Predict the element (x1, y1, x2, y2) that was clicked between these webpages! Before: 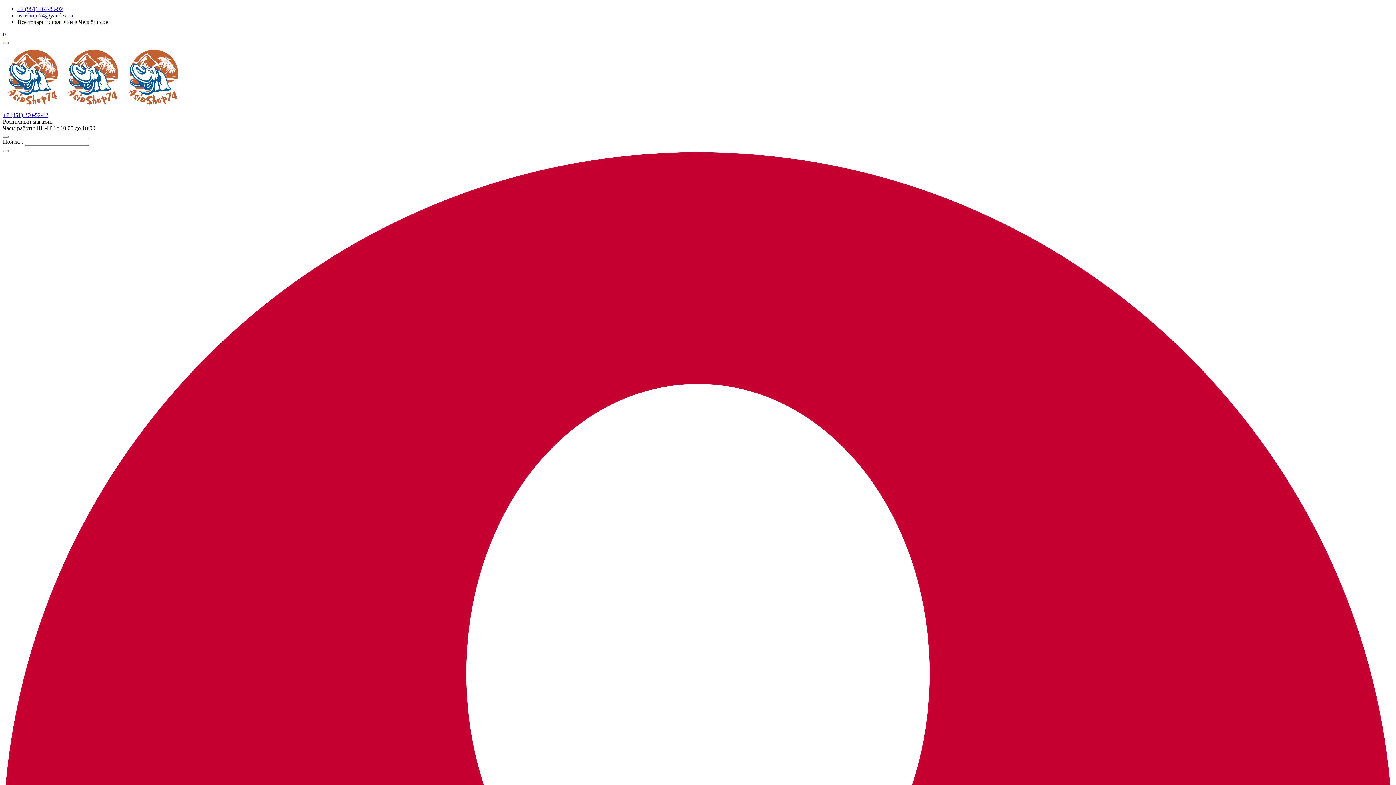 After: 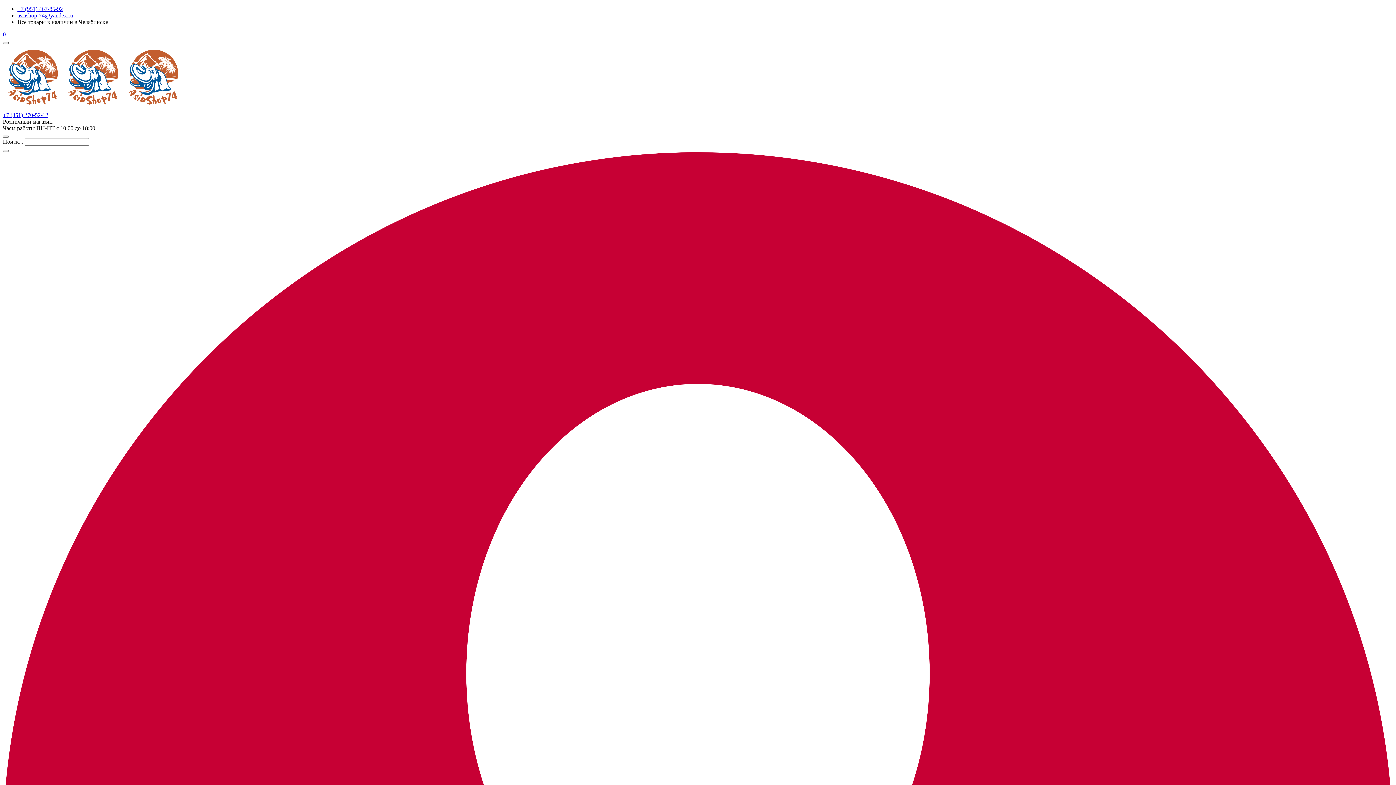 Action: bbox: (2, 41, 8, 44)